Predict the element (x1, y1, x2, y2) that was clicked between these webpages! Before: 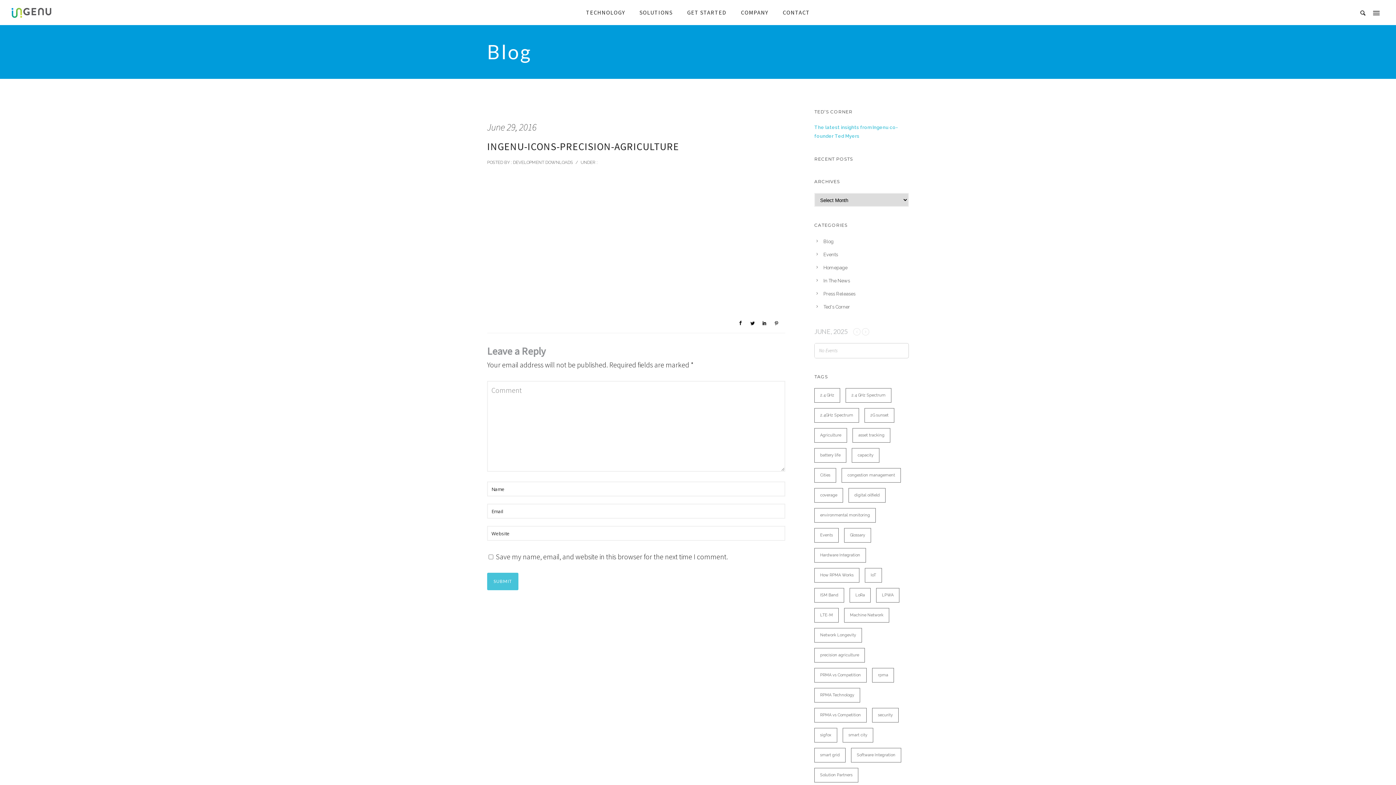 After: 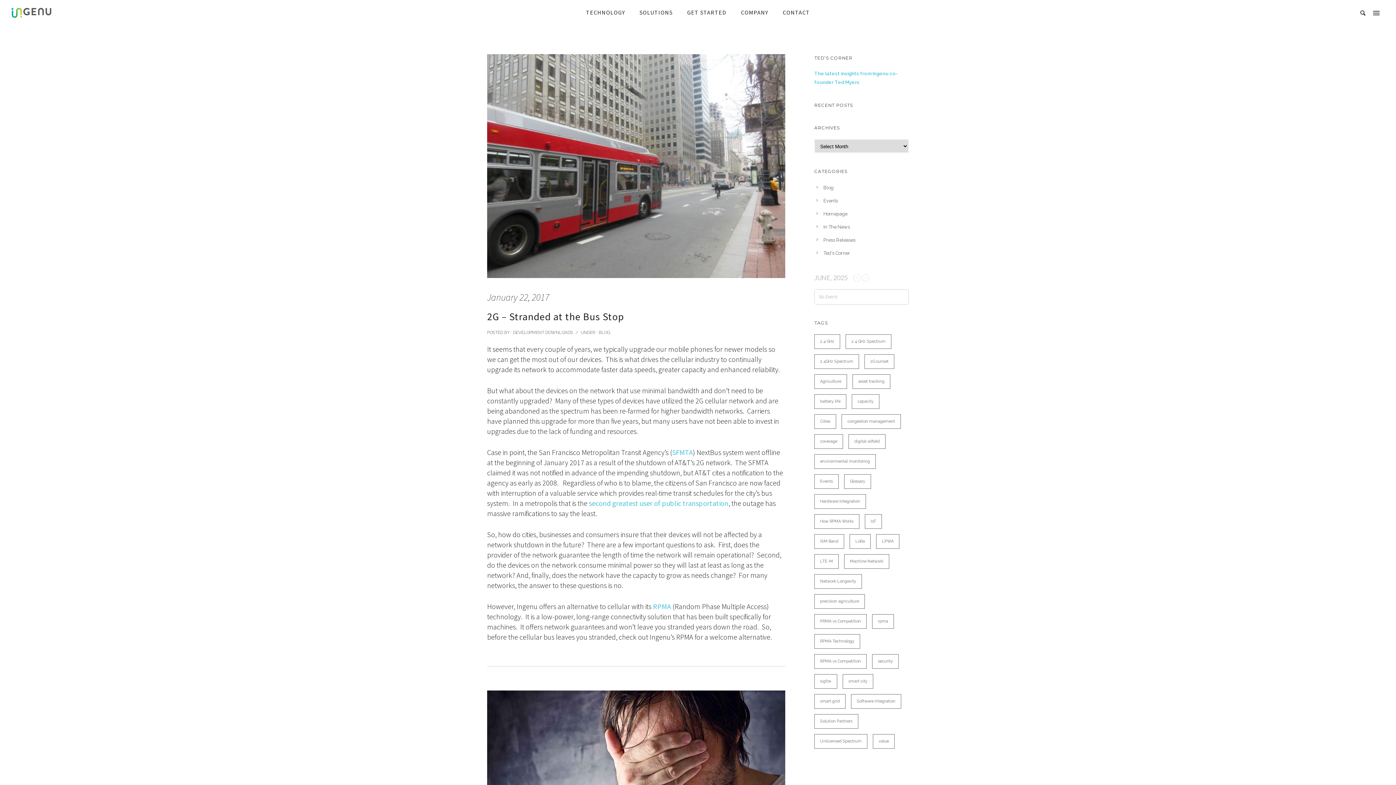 Action: label: Network Longevity bbox: (814, 628, 862, 642)